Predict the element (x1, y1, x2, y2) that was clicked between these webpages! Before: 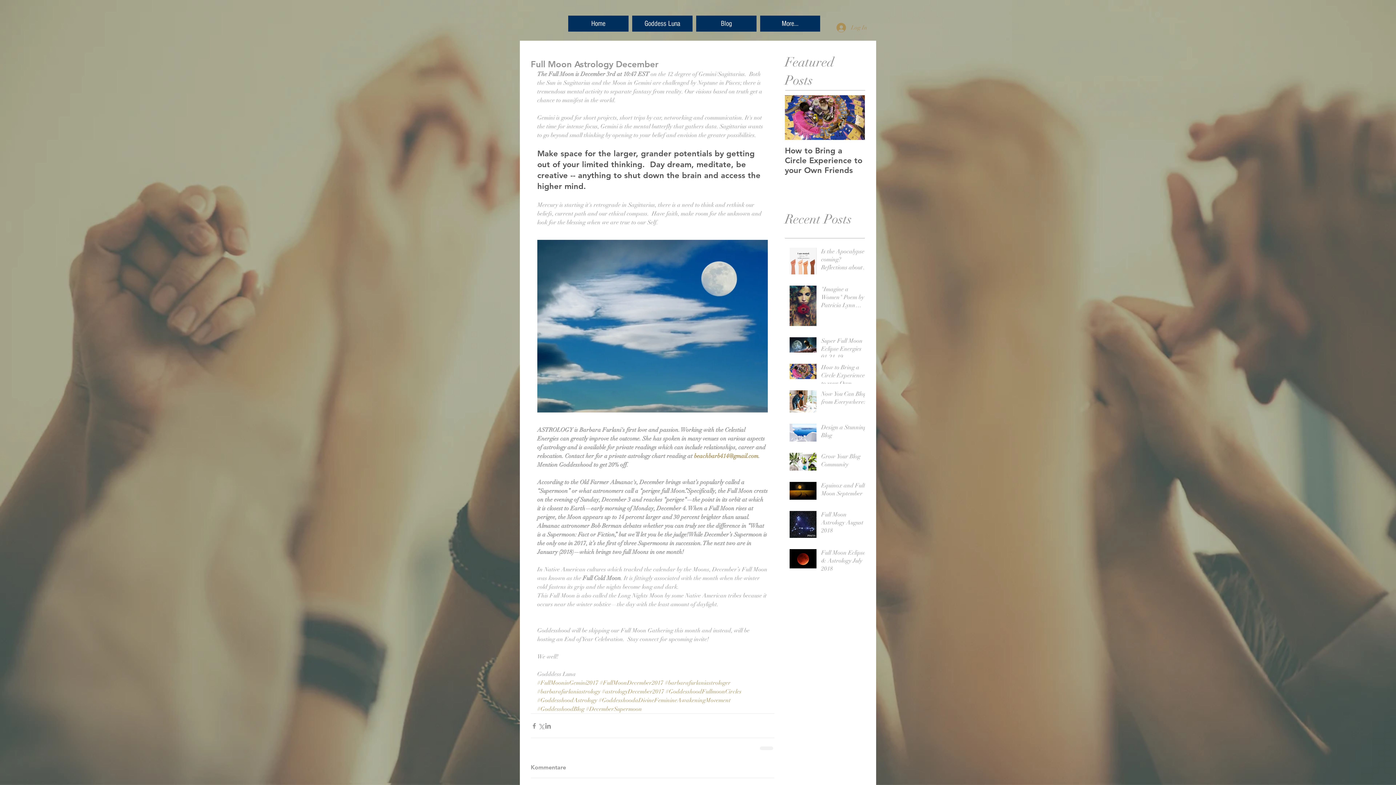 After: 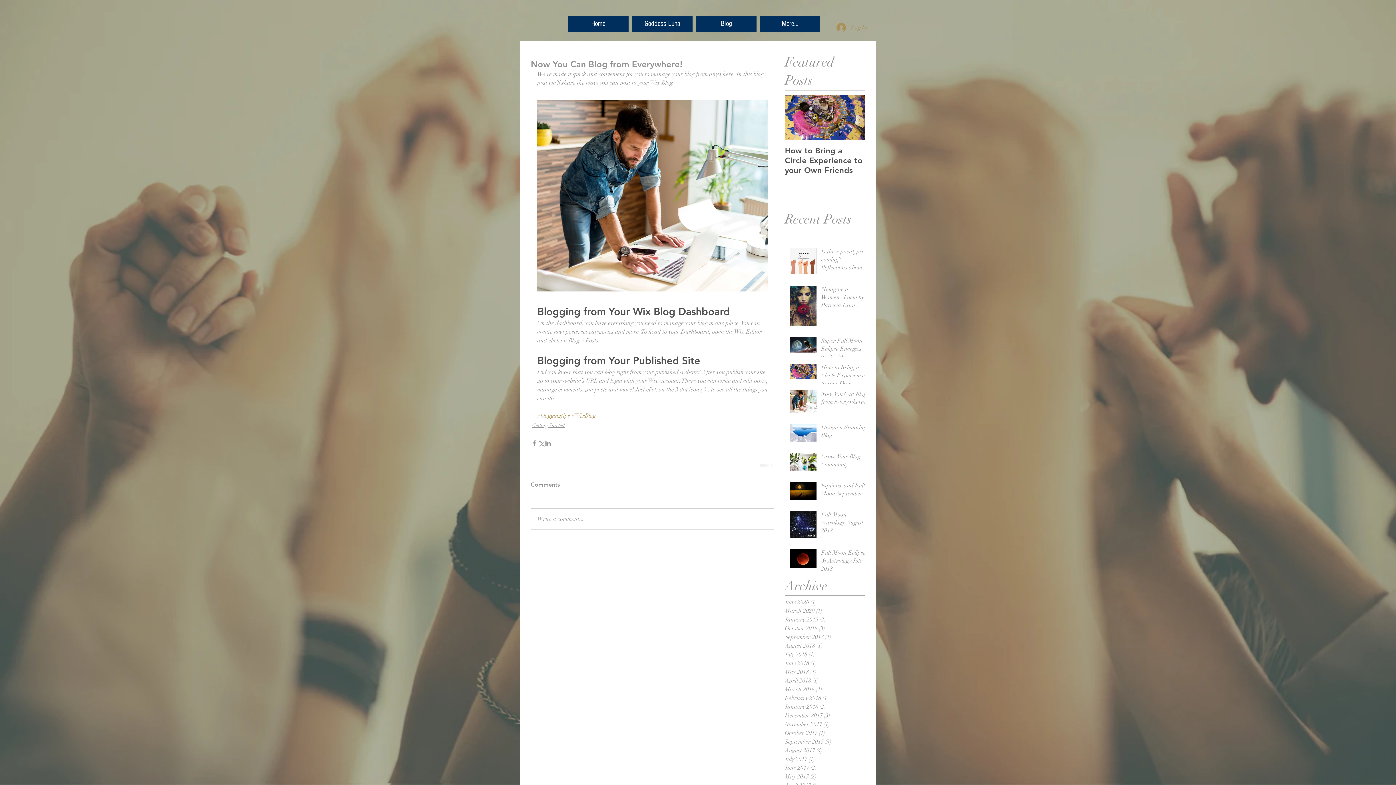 Action: bbox: (821, 390, 869, 409) label: Now You Can Blog from Everywhere!